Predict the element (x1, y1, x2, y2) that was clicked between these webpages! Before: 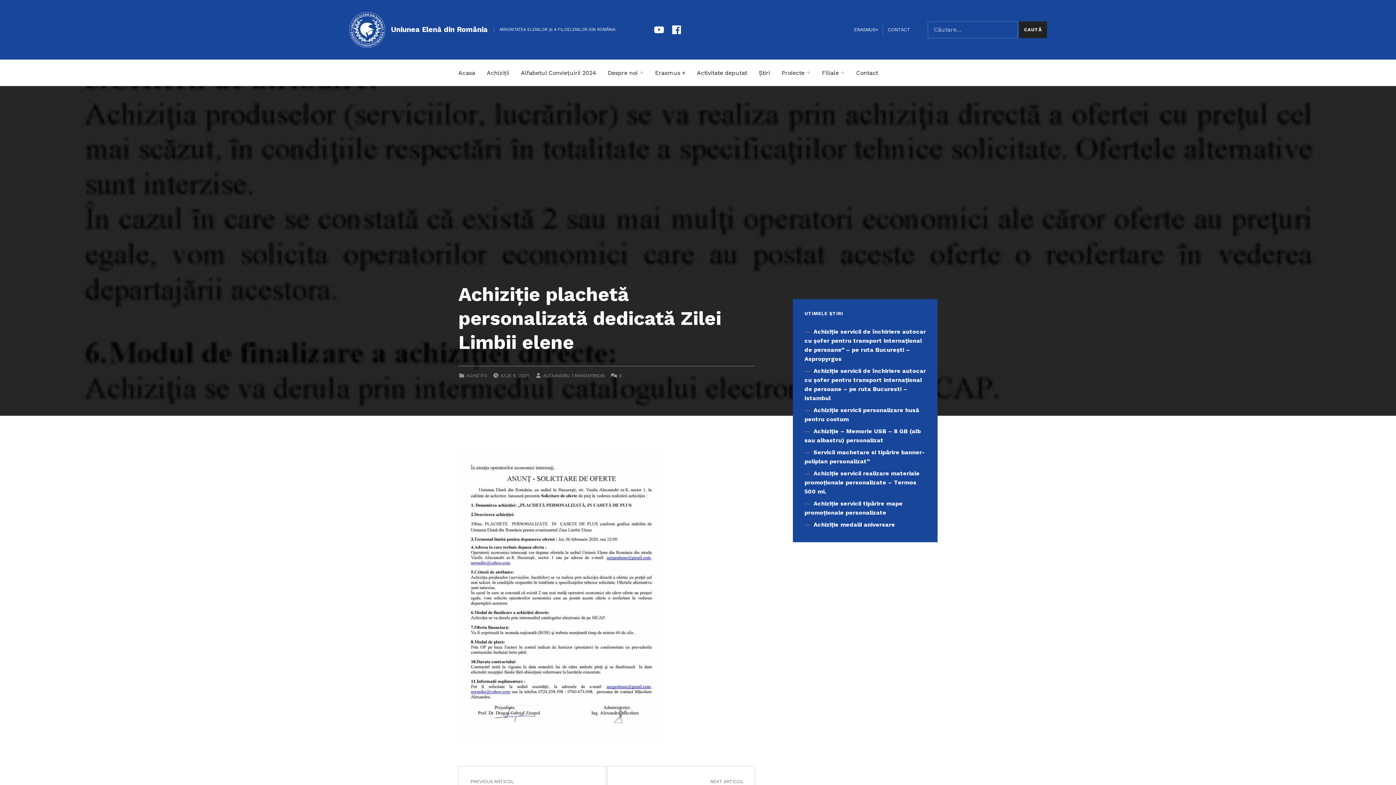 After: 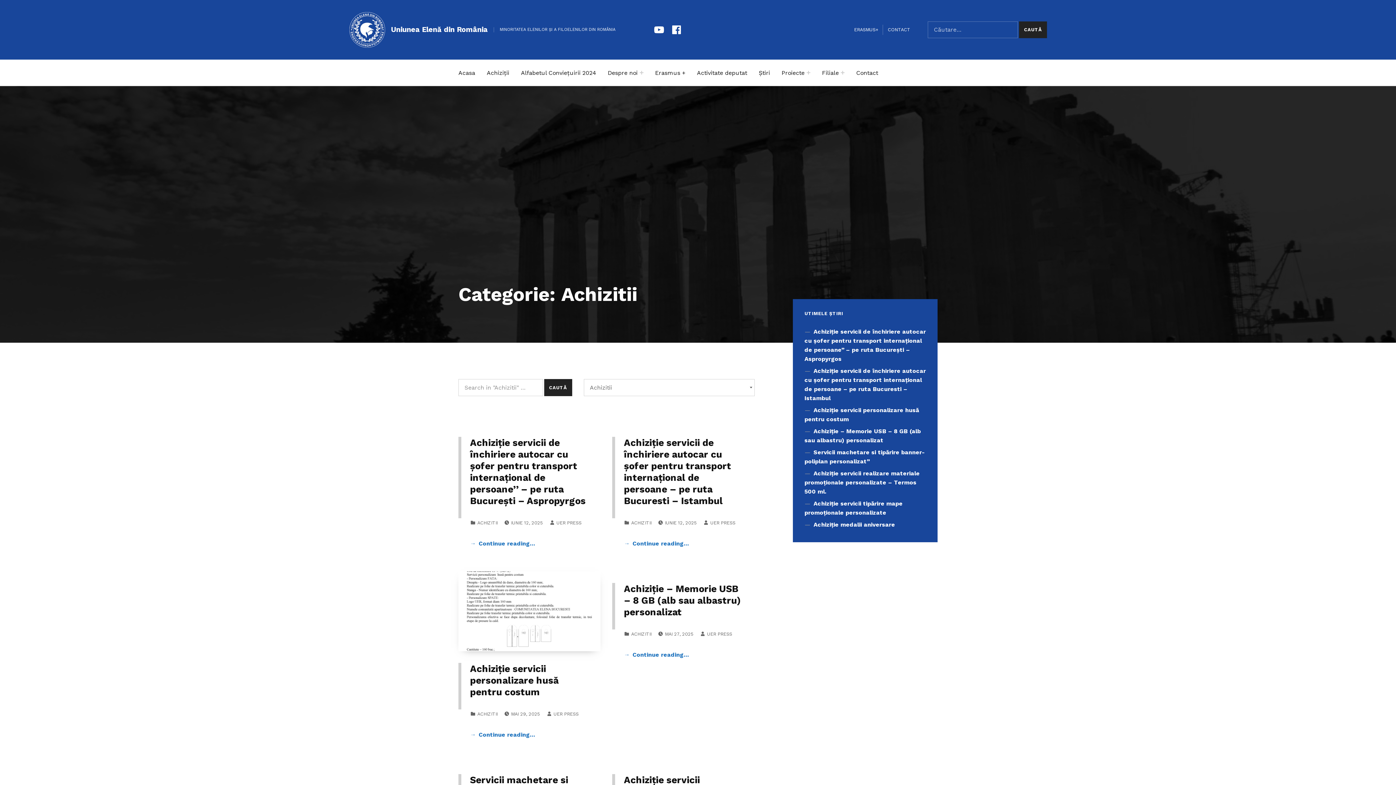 Action: label: ACHIZITII bbox: (466, 373, 486, 378)